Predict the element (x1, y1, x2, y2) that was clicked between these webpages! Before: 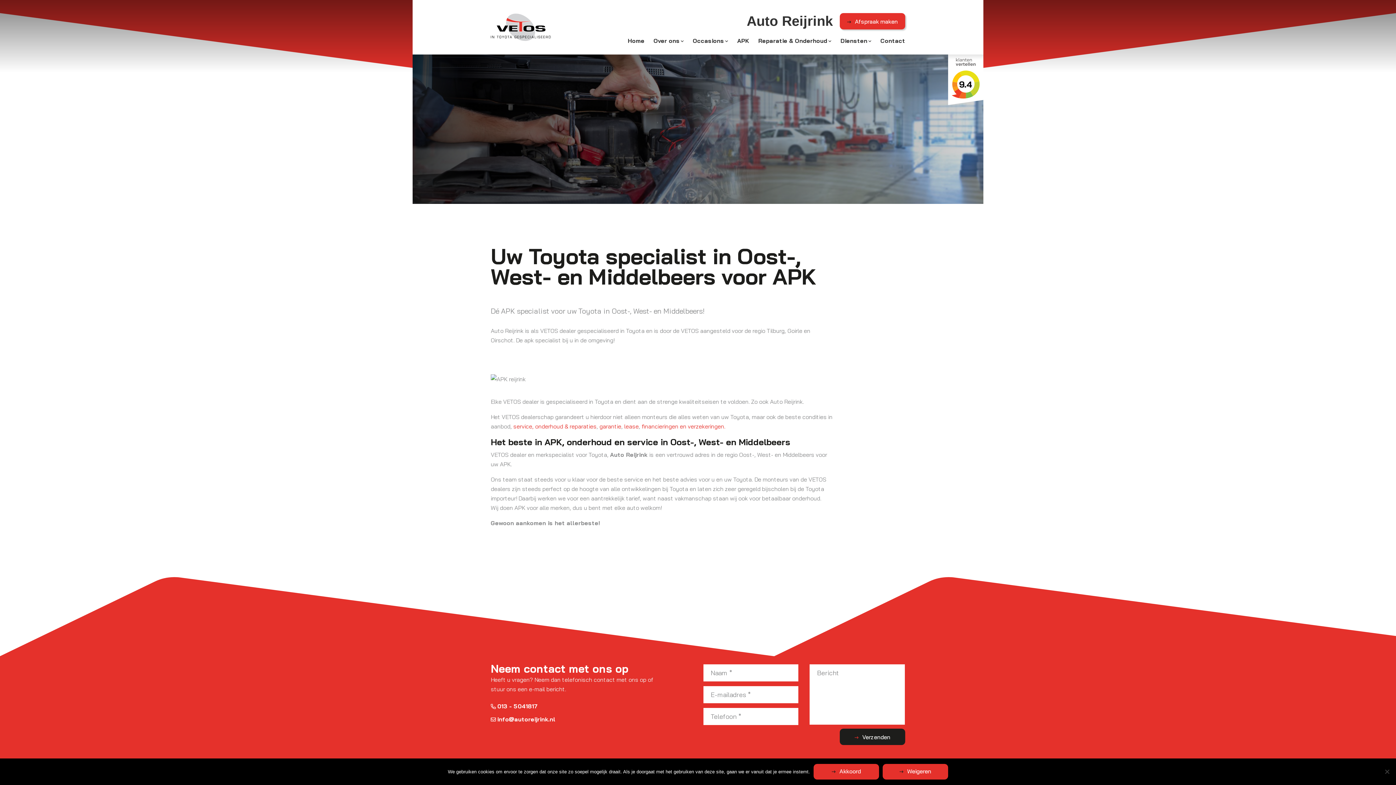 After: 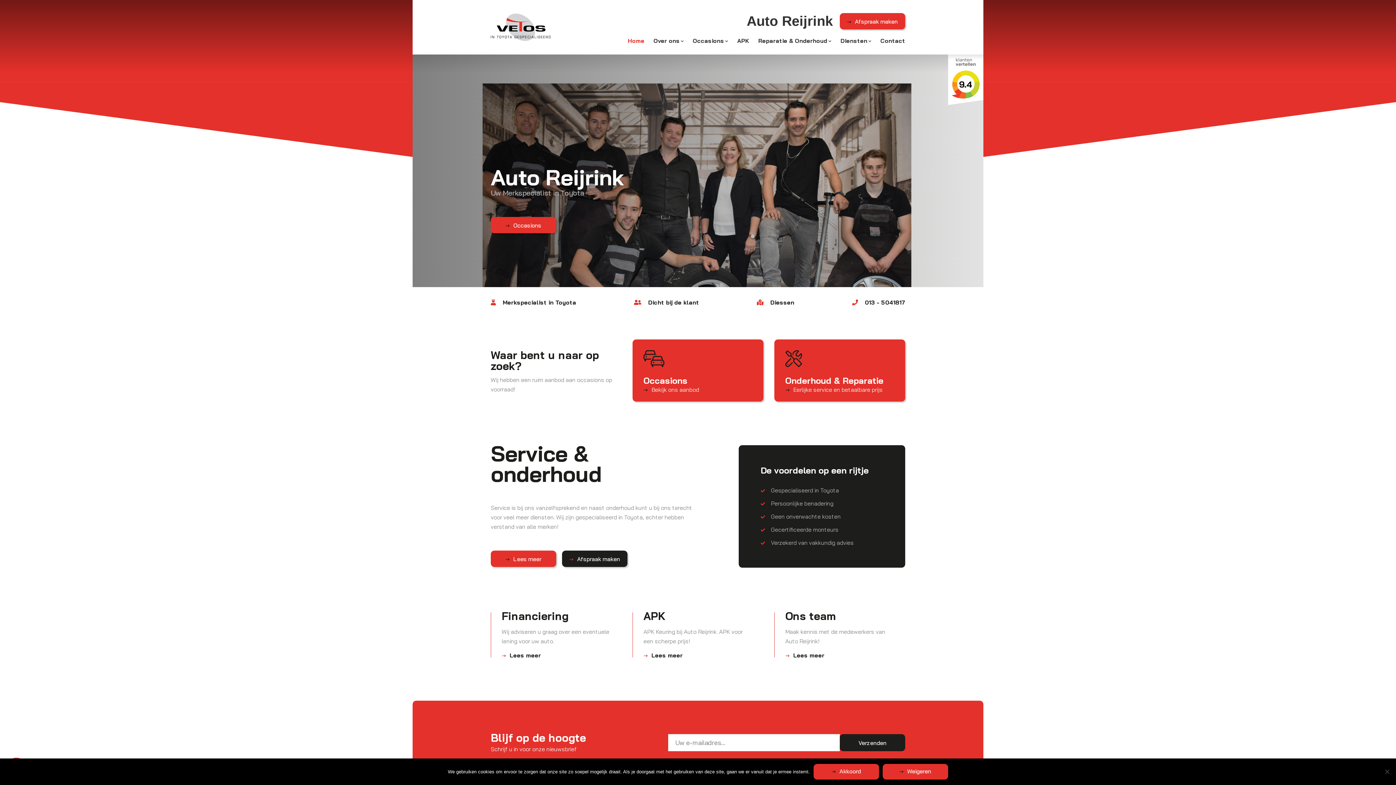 Action: bbox: (490, 10, 550, 43)